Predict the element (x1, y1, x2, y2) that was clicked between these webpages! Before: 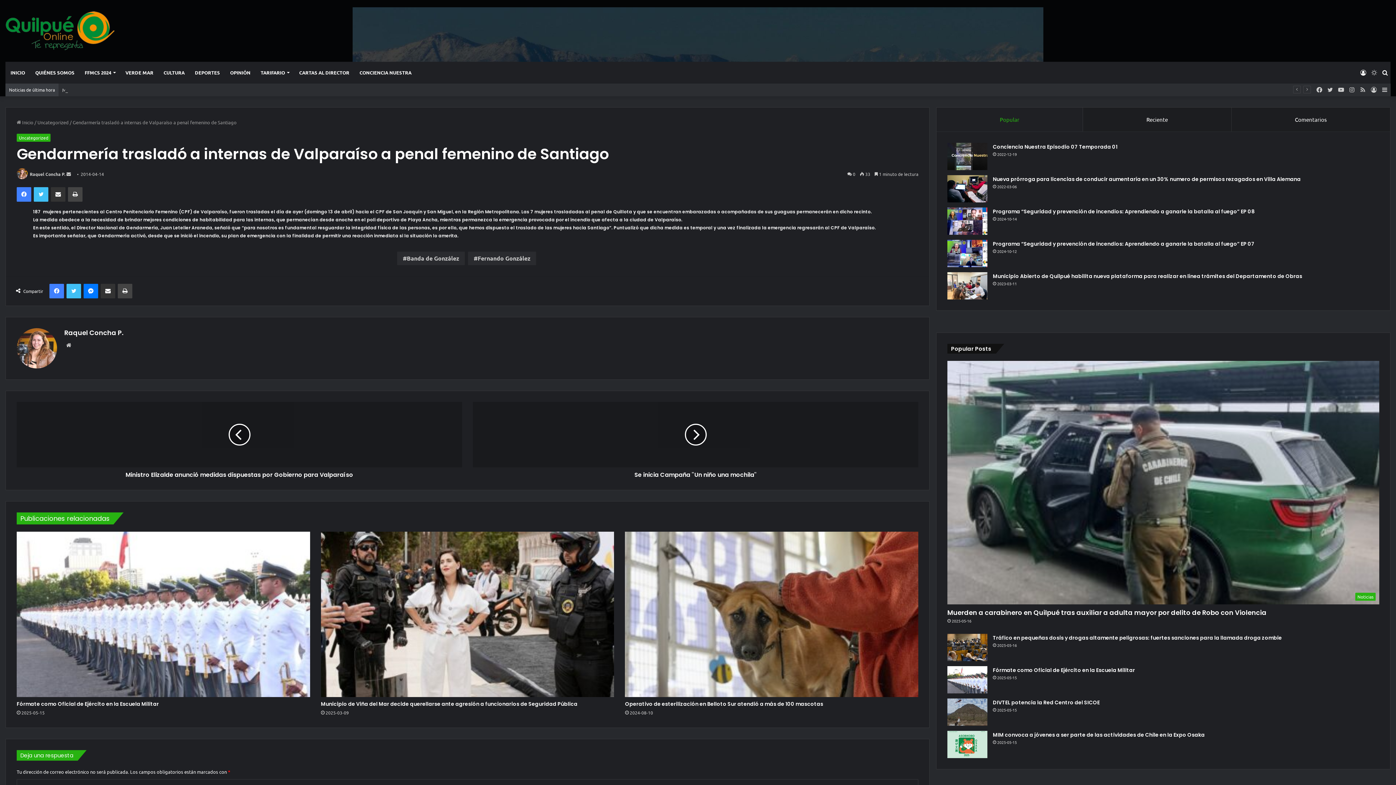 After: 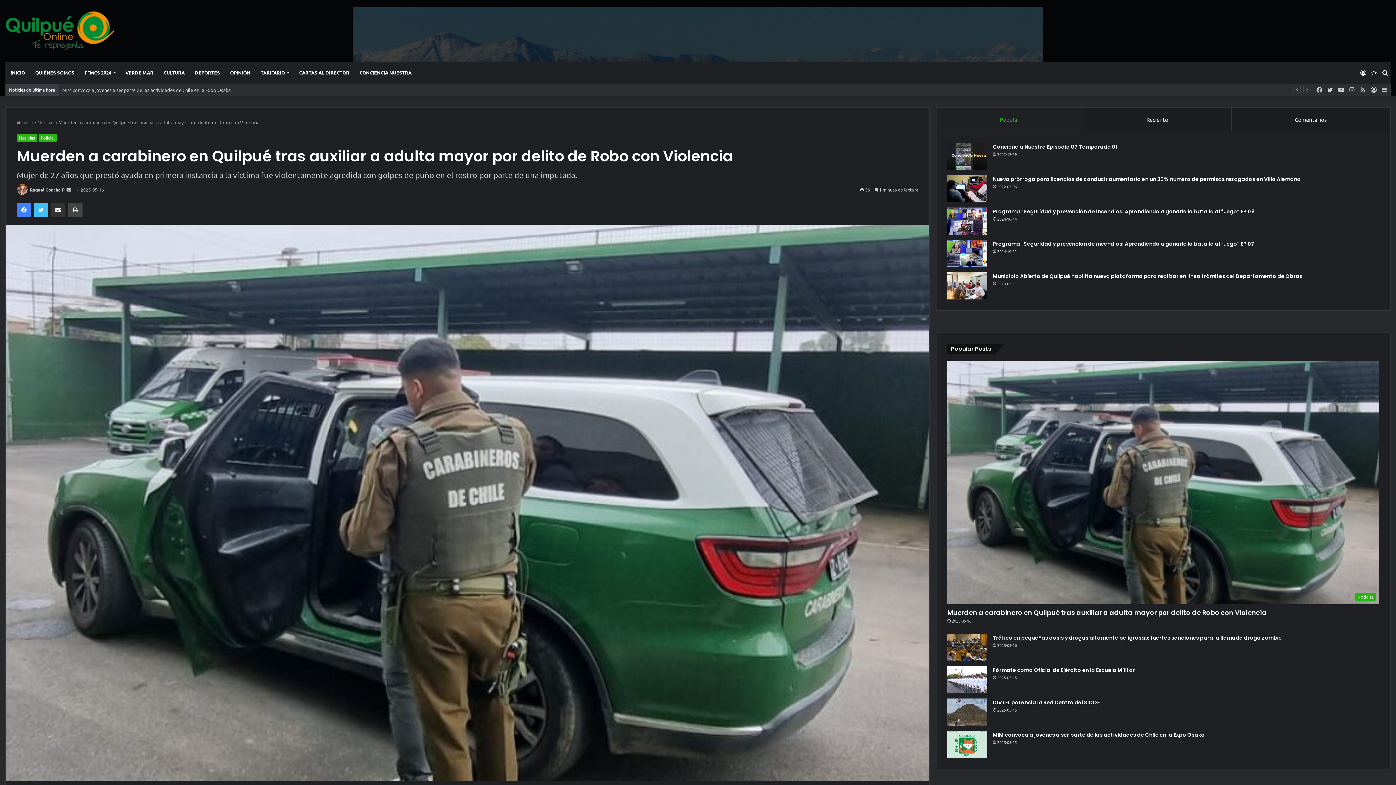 Action: label: Muerden a carabinero en Quilpué tras auxiliar a adulta mayor por delito de Robo con Violencia bbox: (947, 608, 1266, 617)